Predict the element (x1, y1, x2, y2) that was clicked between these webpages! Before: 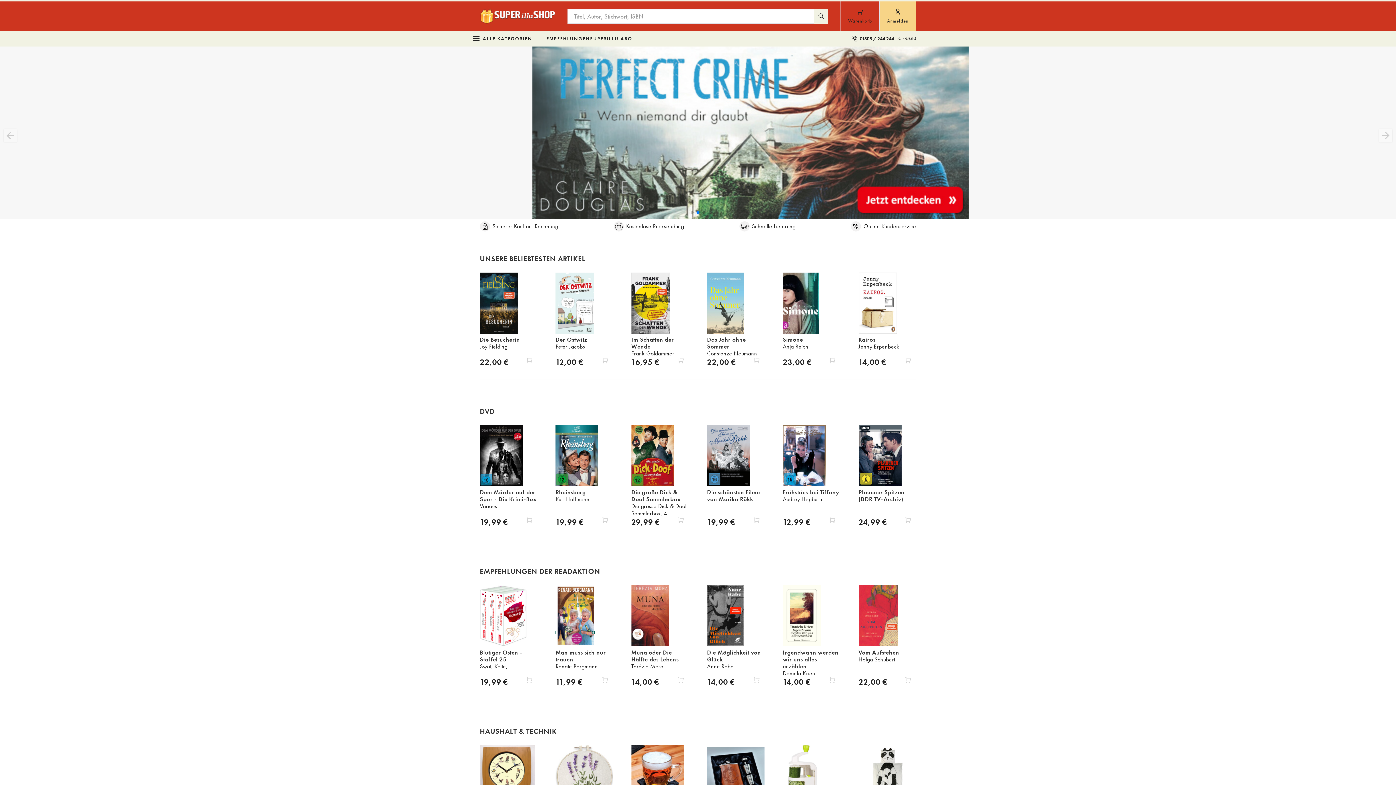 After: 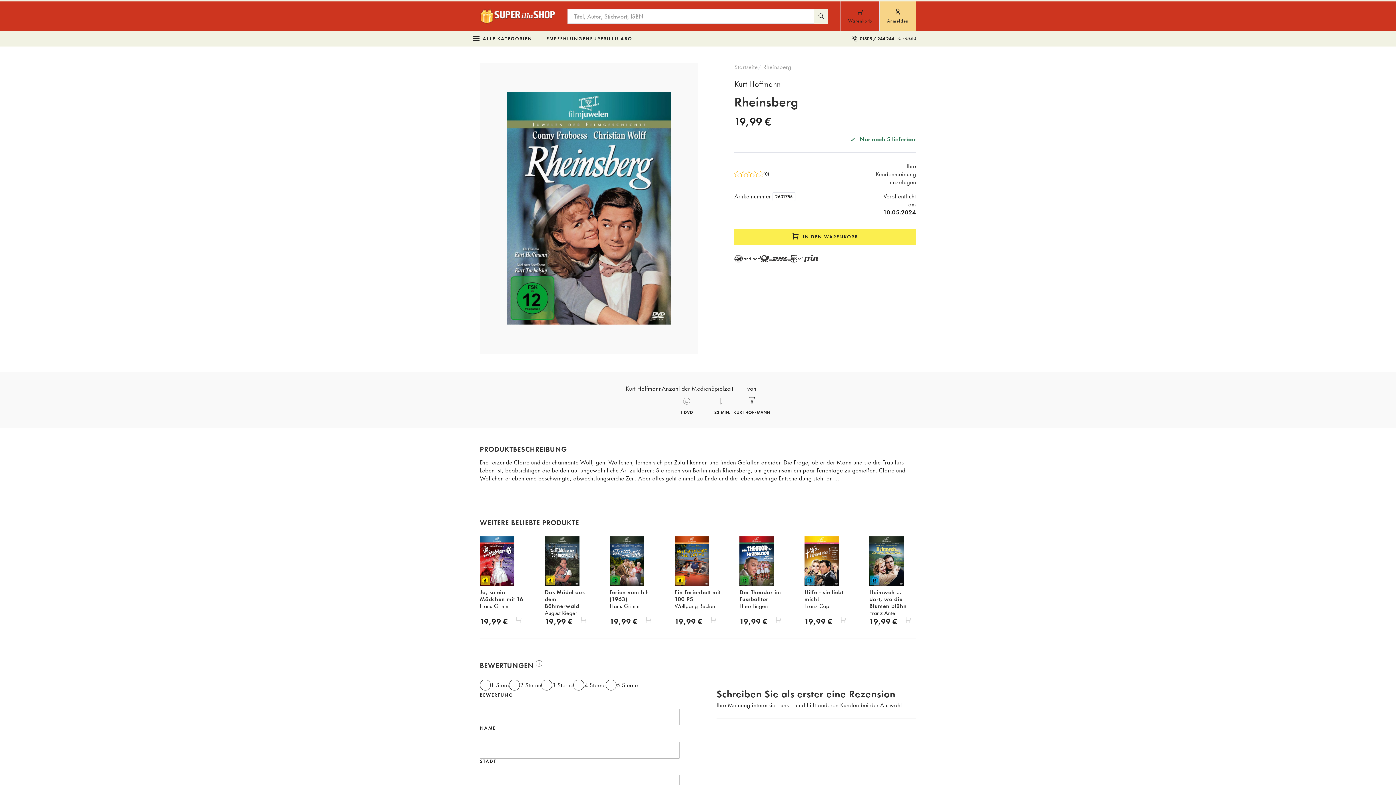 Action: bbox: (555, 488, 585, 496) label: Rheinsberg